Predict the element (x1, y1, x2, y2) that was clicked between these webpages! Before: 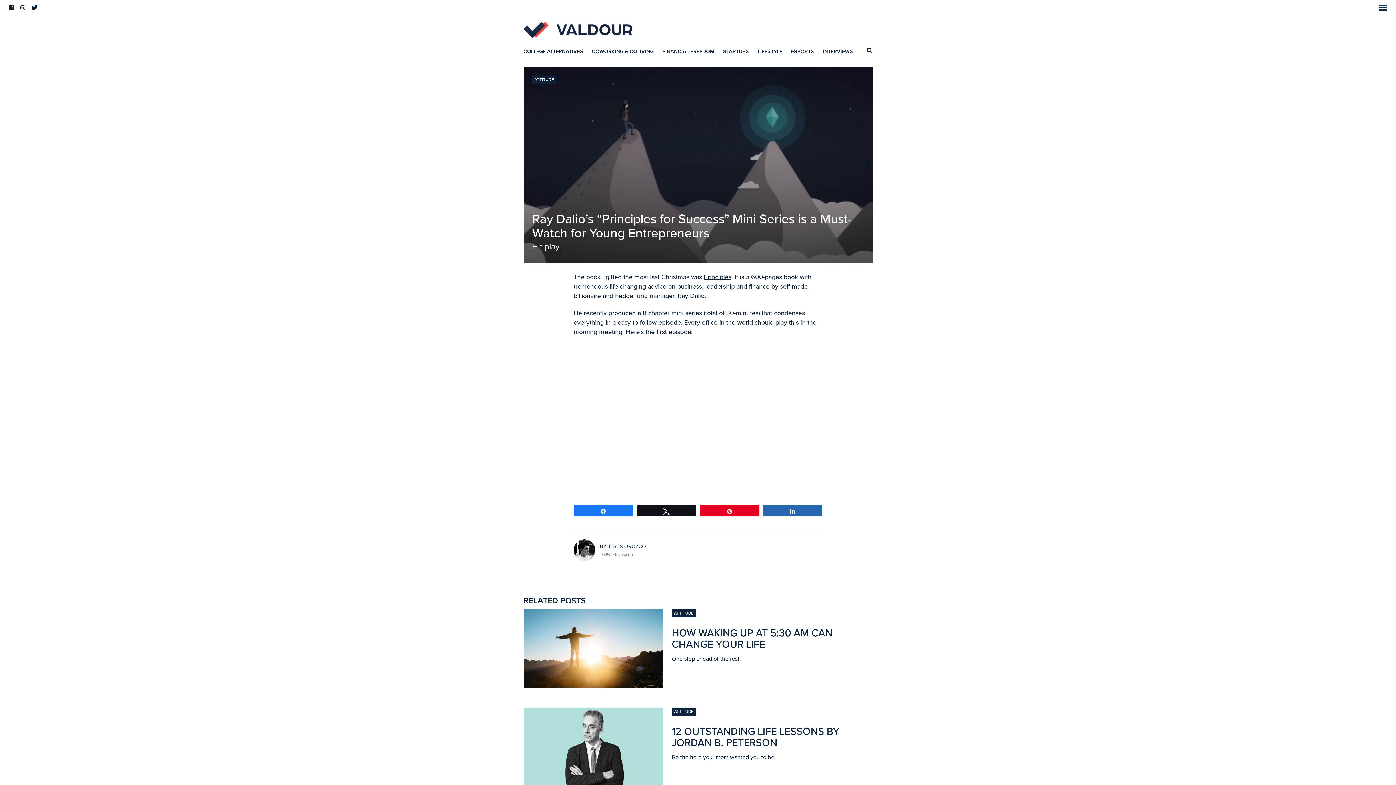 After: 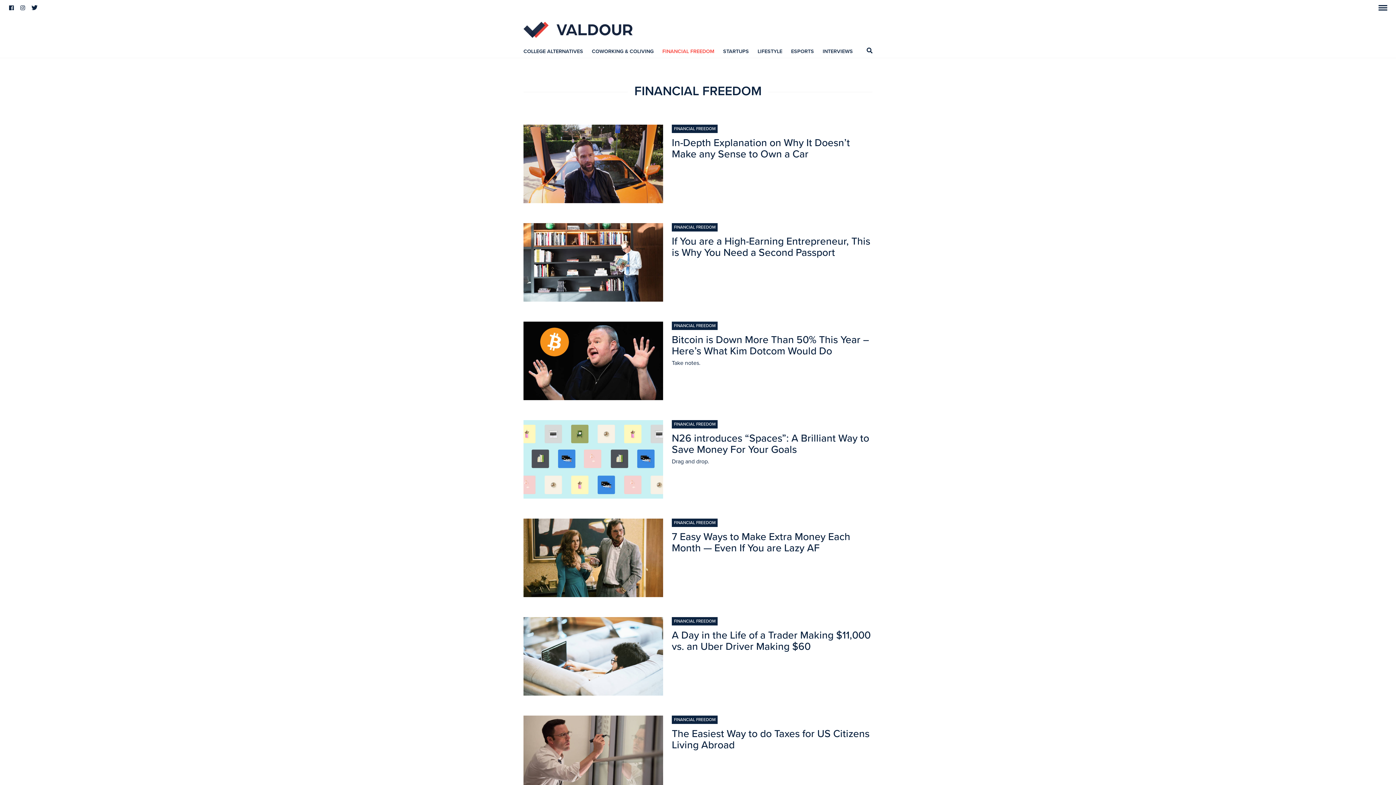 Action: bbox: (662, 48, 714, 54) label: FINANCIAL FREEDOM